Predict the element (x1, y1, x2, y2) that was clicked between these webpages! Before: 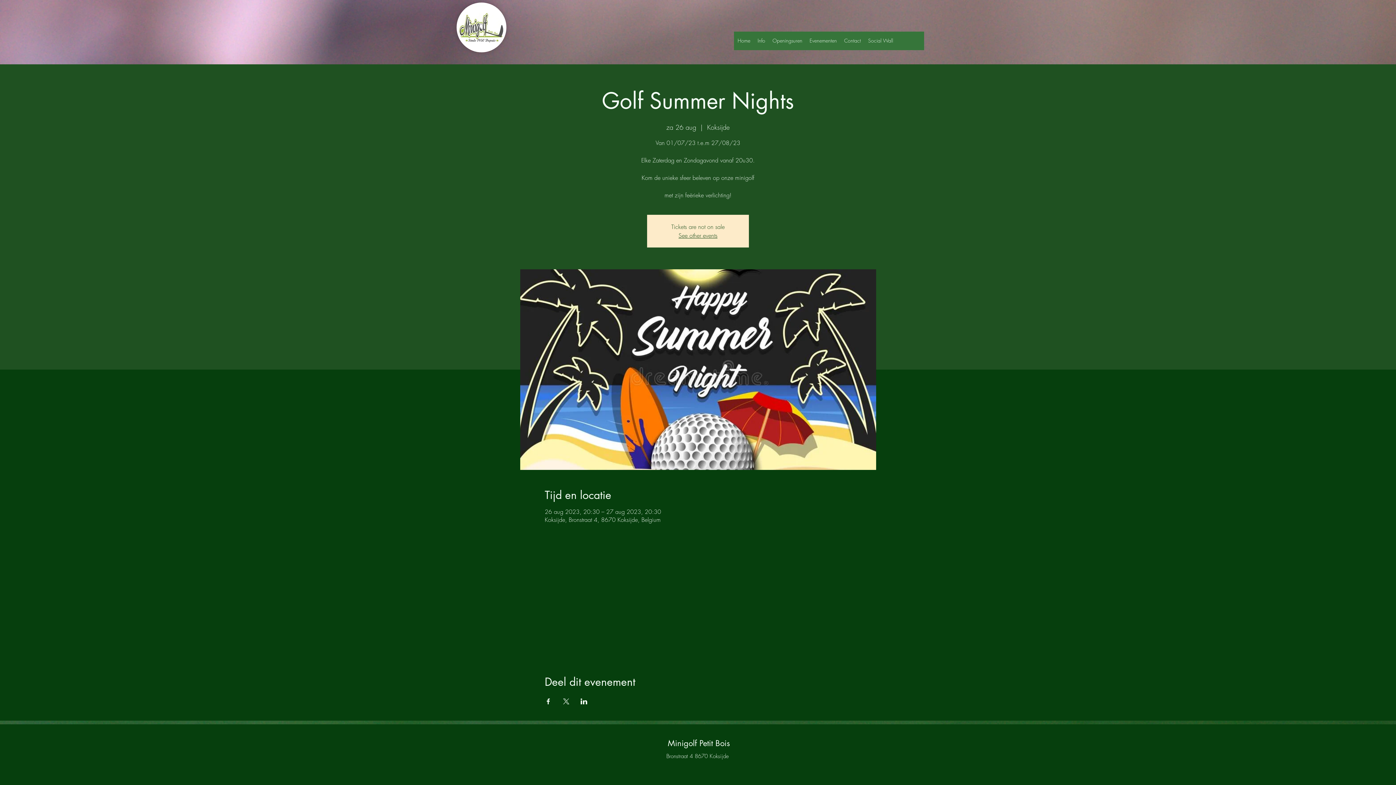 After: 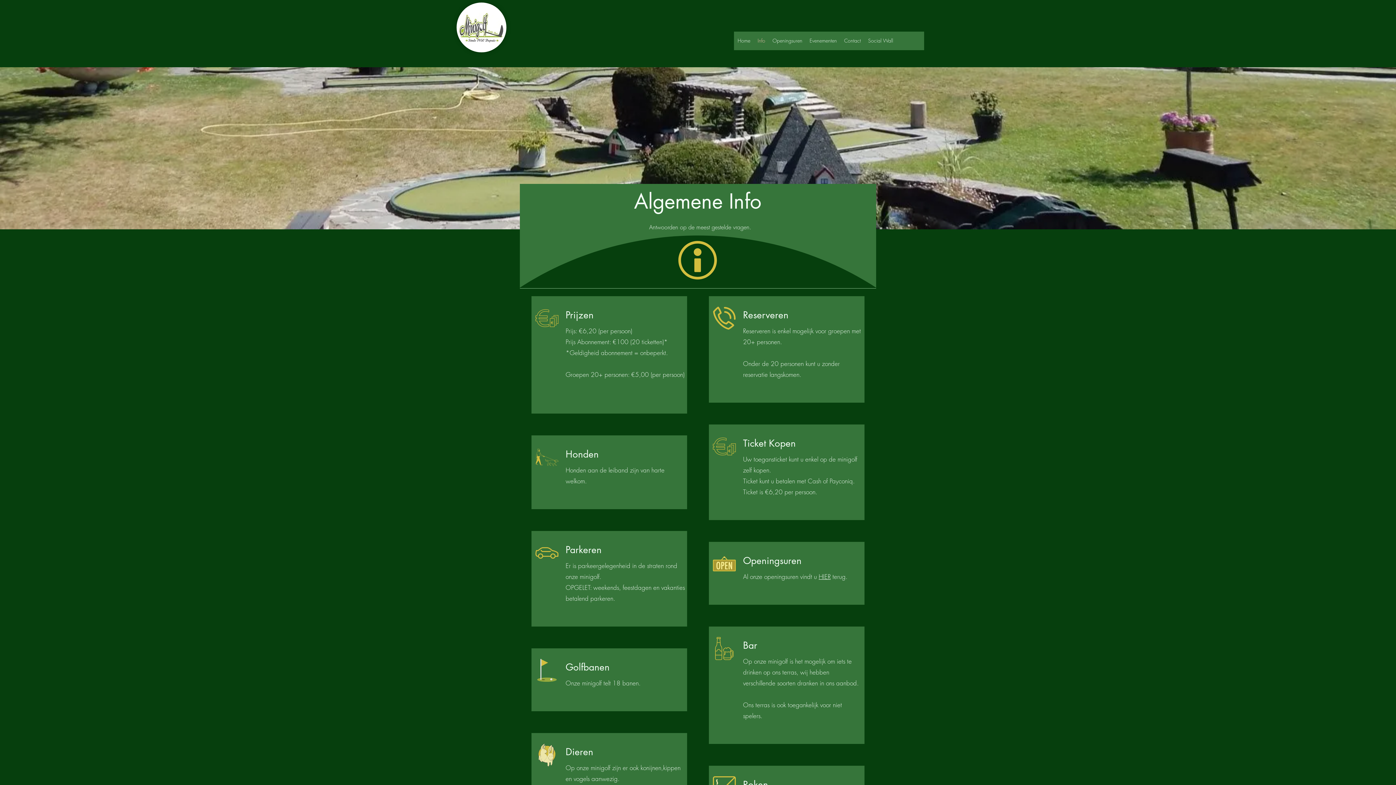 Action: label: Info bbox: (754, 35, 769, 46)